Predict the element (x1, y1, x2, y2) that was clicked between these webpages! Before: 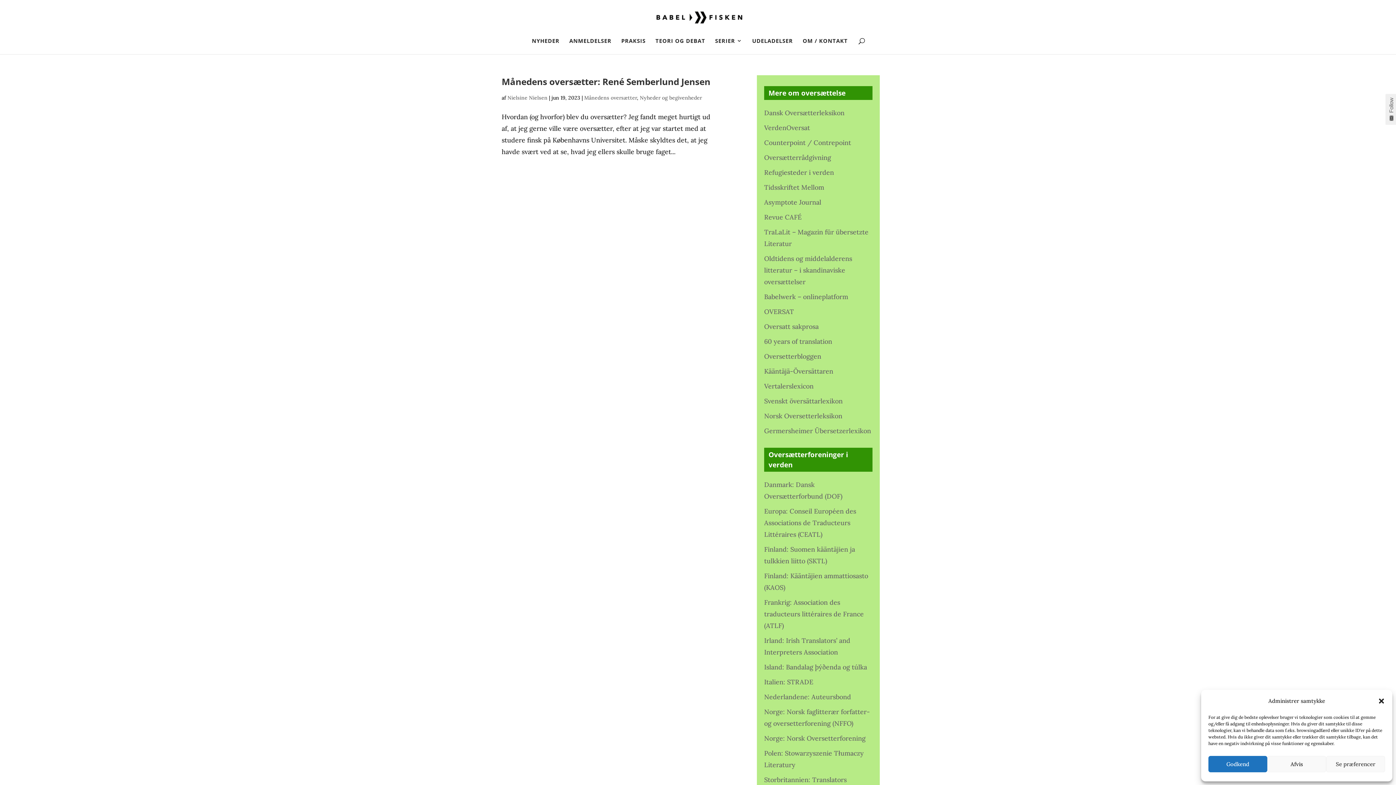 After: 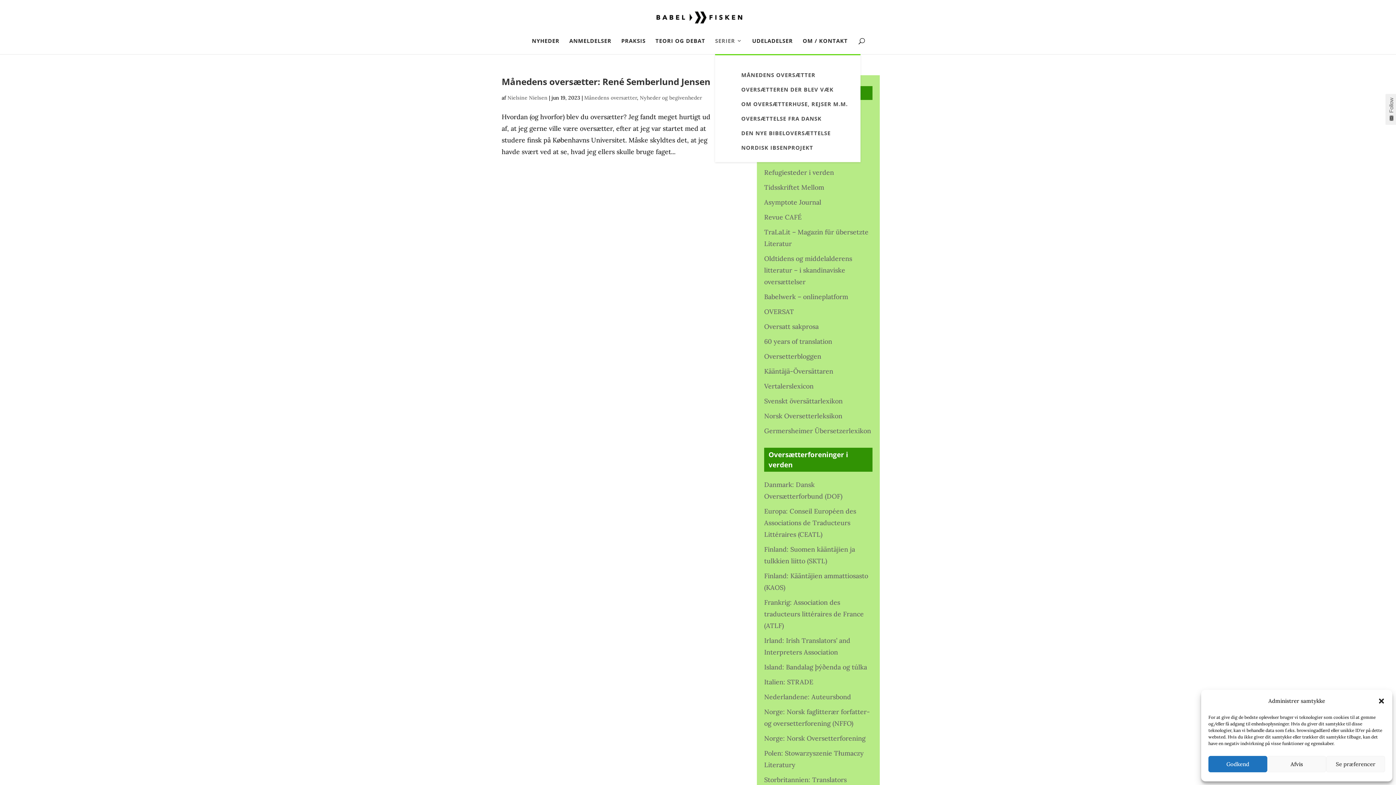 Action: bbox: (715, 38, 742, 54) label: SERIER